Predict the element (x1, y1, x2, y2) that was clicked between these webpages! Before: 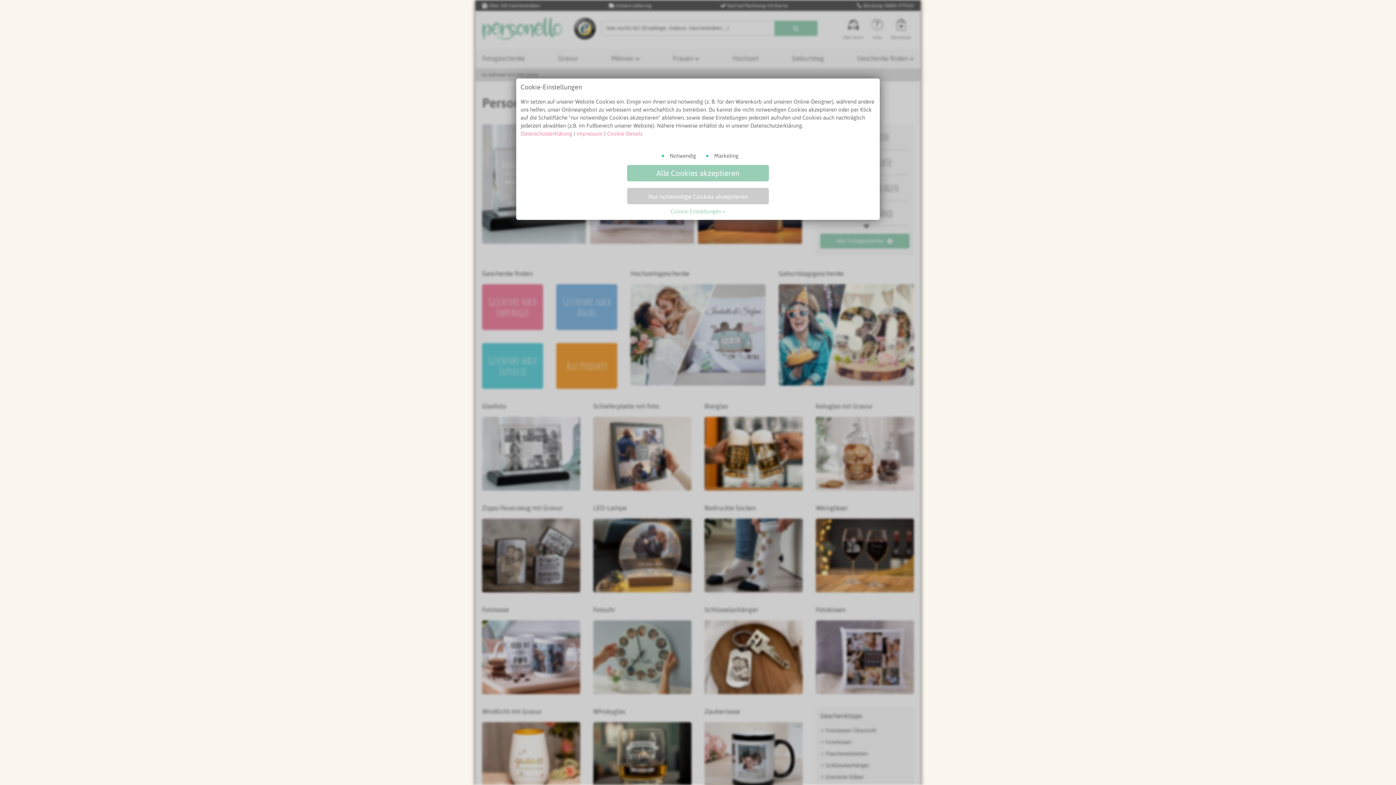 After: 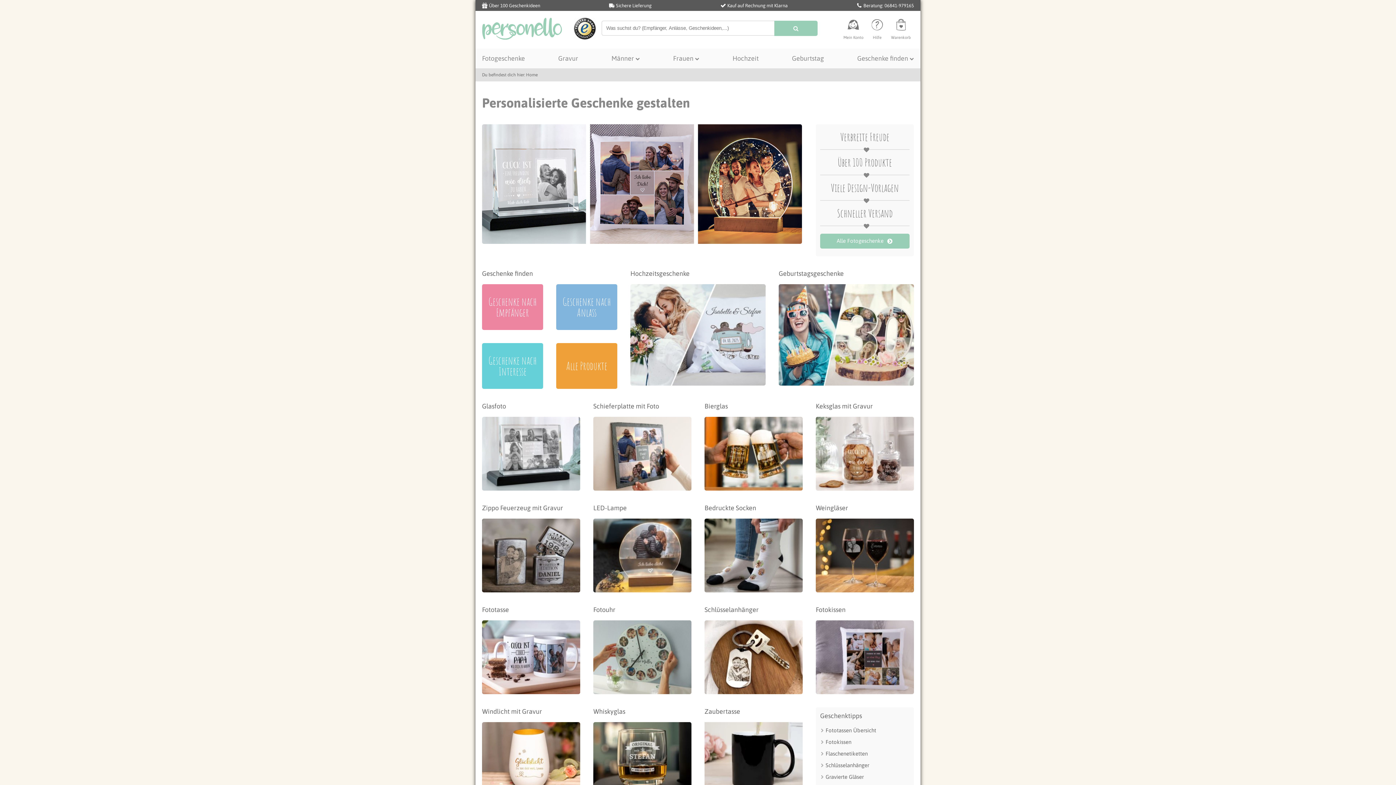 Action: bbox: (627, 188, 769, 204) label: Nur notwendige Cookies akzeptieren